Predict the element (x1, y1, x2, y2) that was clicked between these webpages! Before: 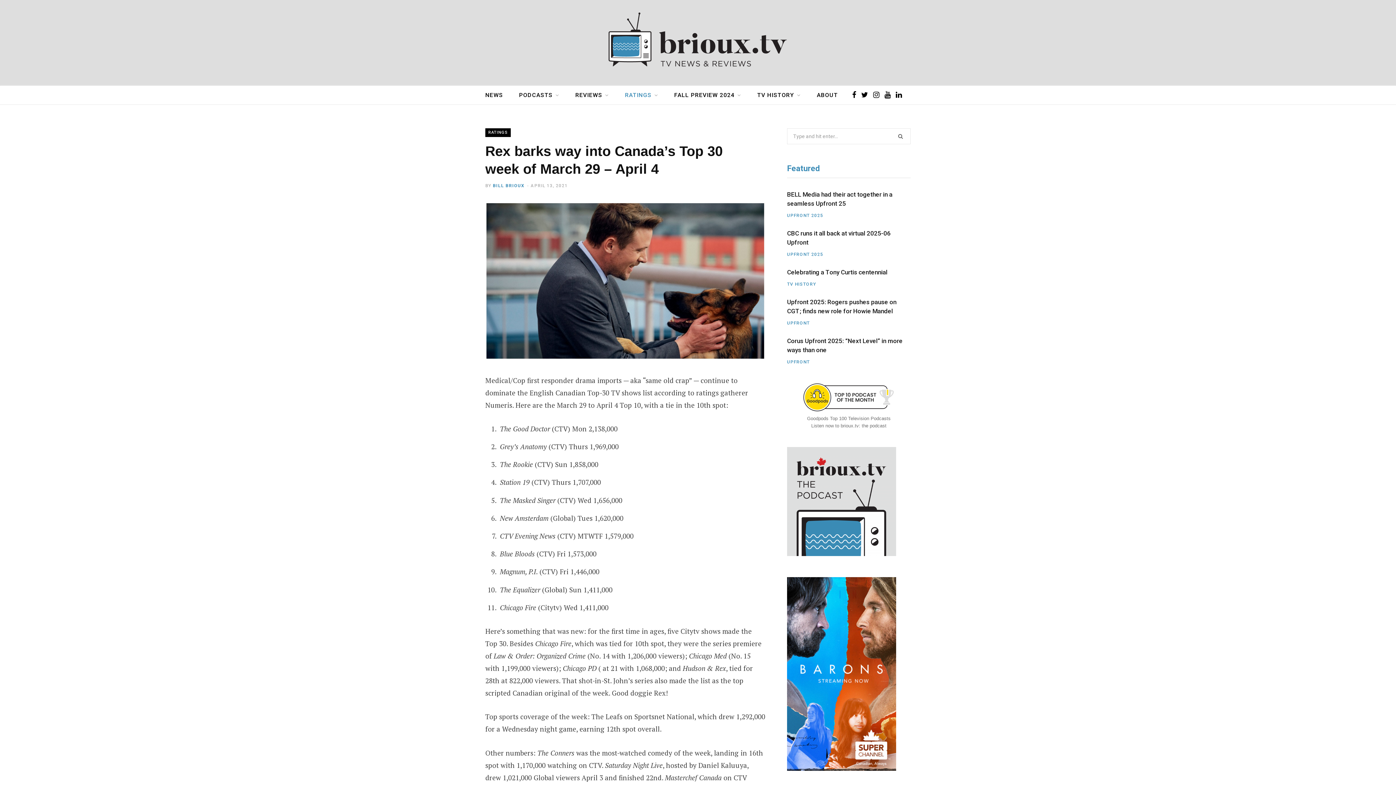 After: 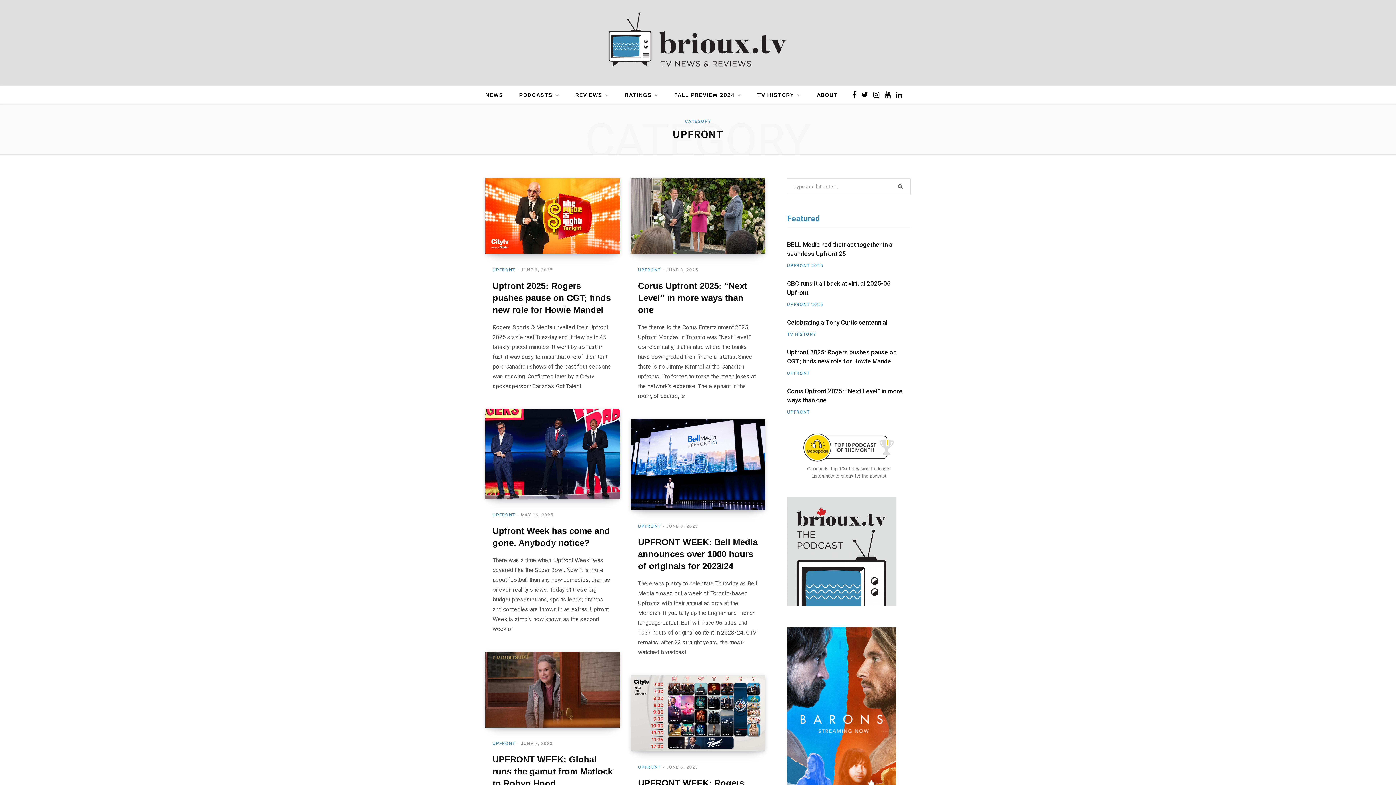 Action: bbox: (787, 320, 809, 325) label: UPFRONT